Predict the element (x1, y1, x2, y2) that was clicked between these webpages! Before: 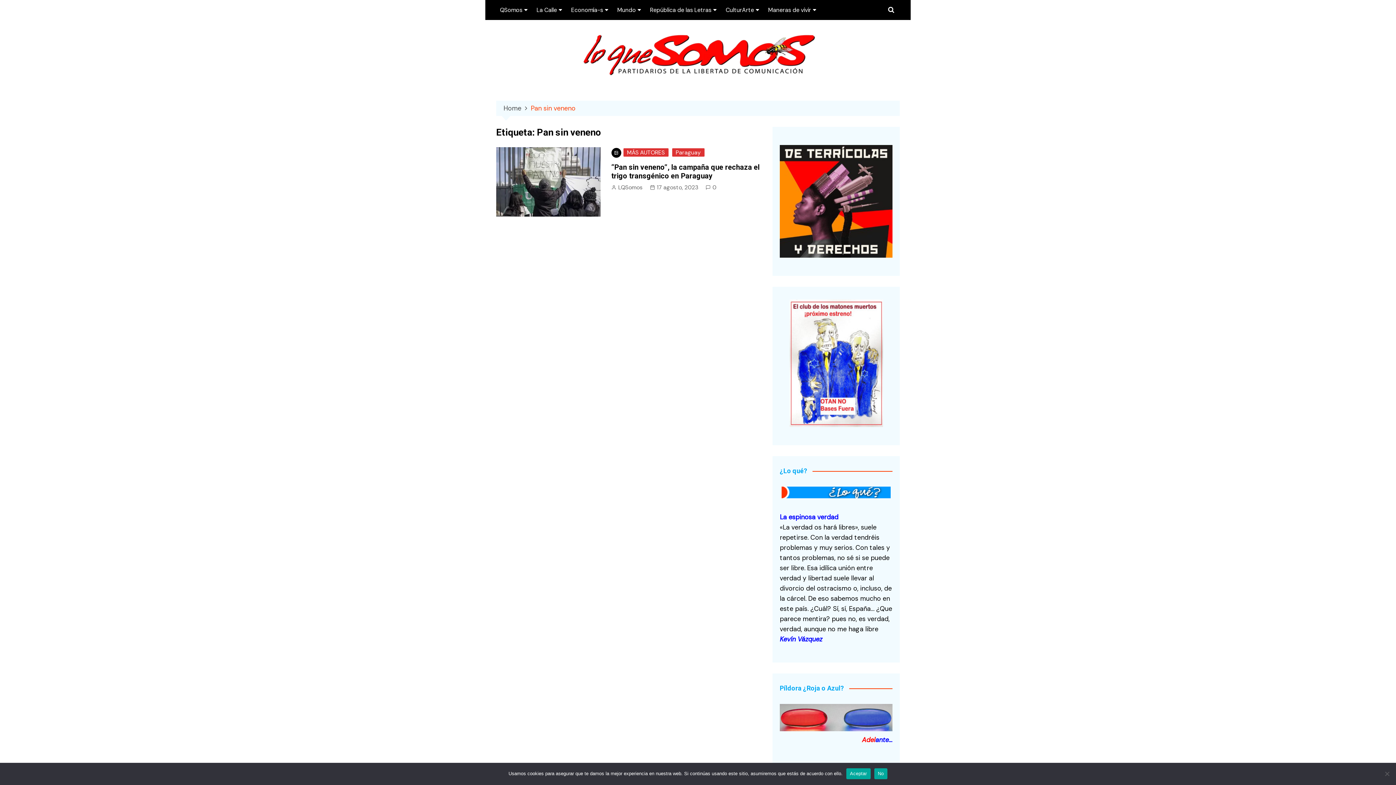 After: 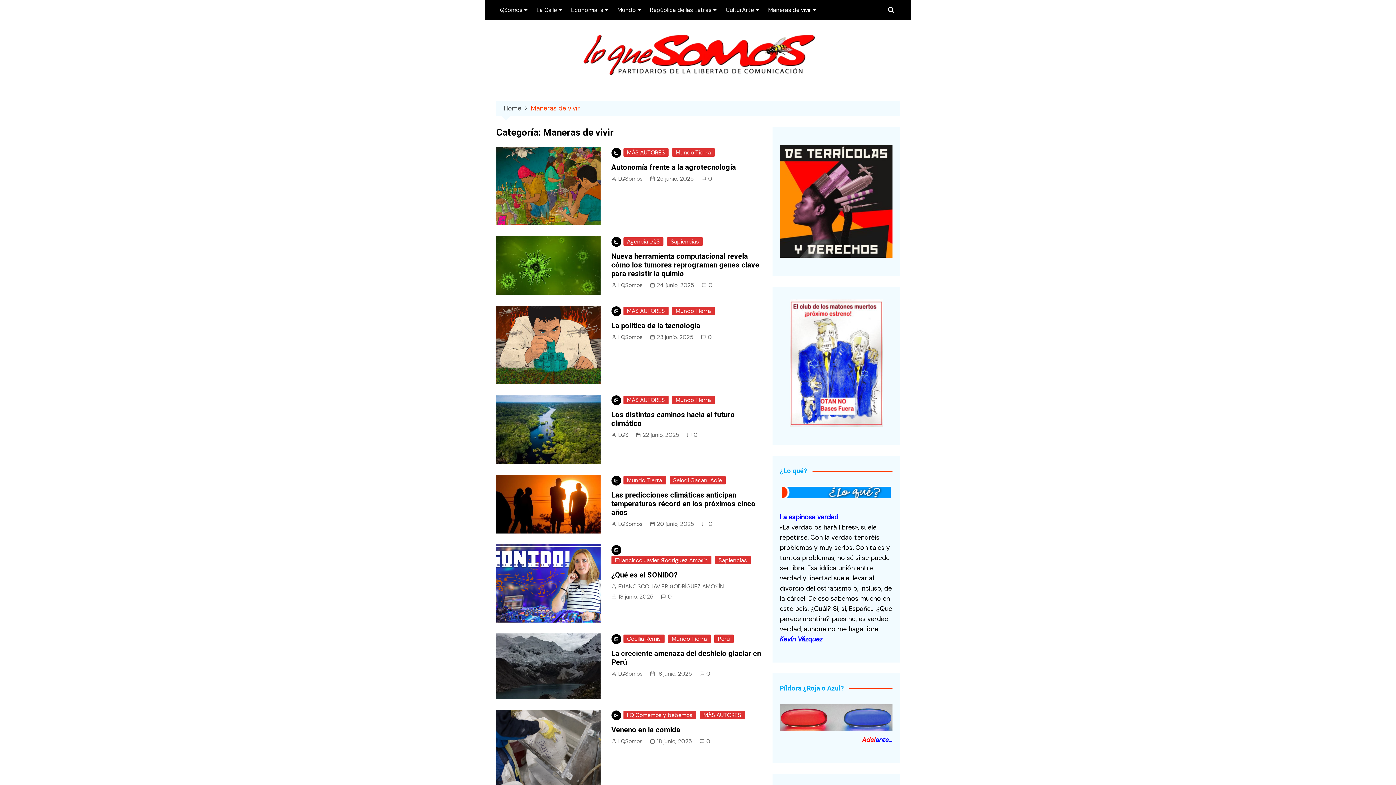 Action: bbox: (764, 0, 820, 20) label: Maneras de vivir